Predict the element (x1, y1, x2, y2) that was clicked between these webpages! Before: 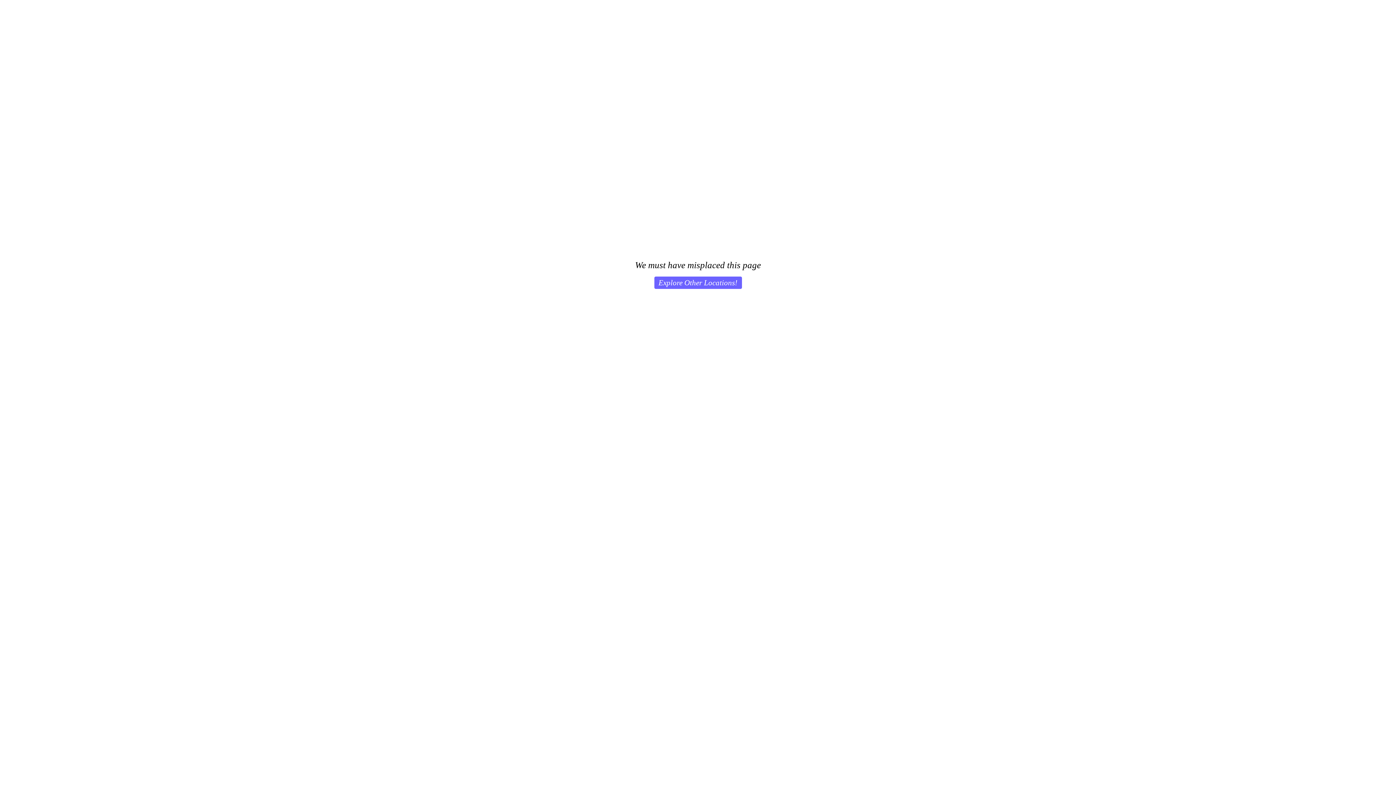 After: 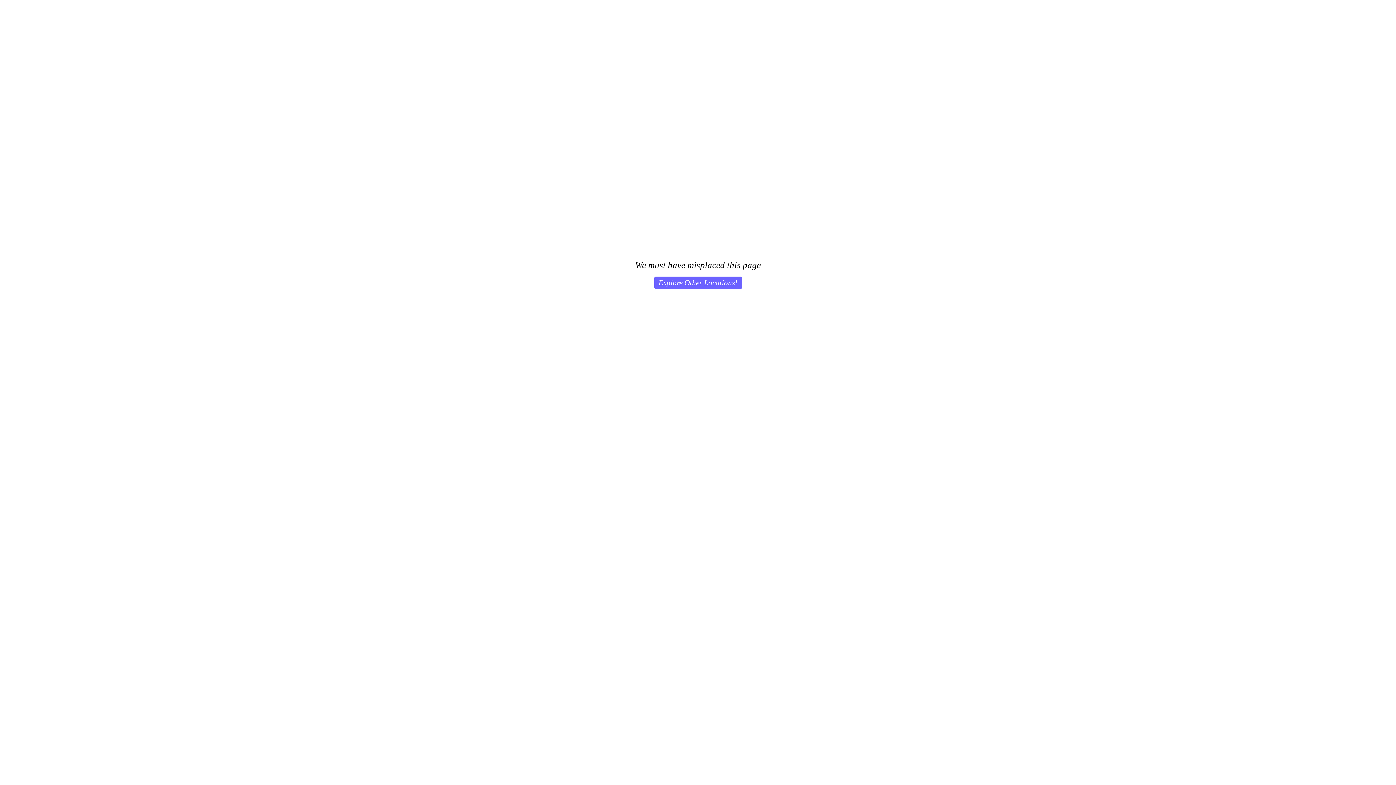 Action: bbox: (654, 276, 742, 289) label: Explore Other Locations!